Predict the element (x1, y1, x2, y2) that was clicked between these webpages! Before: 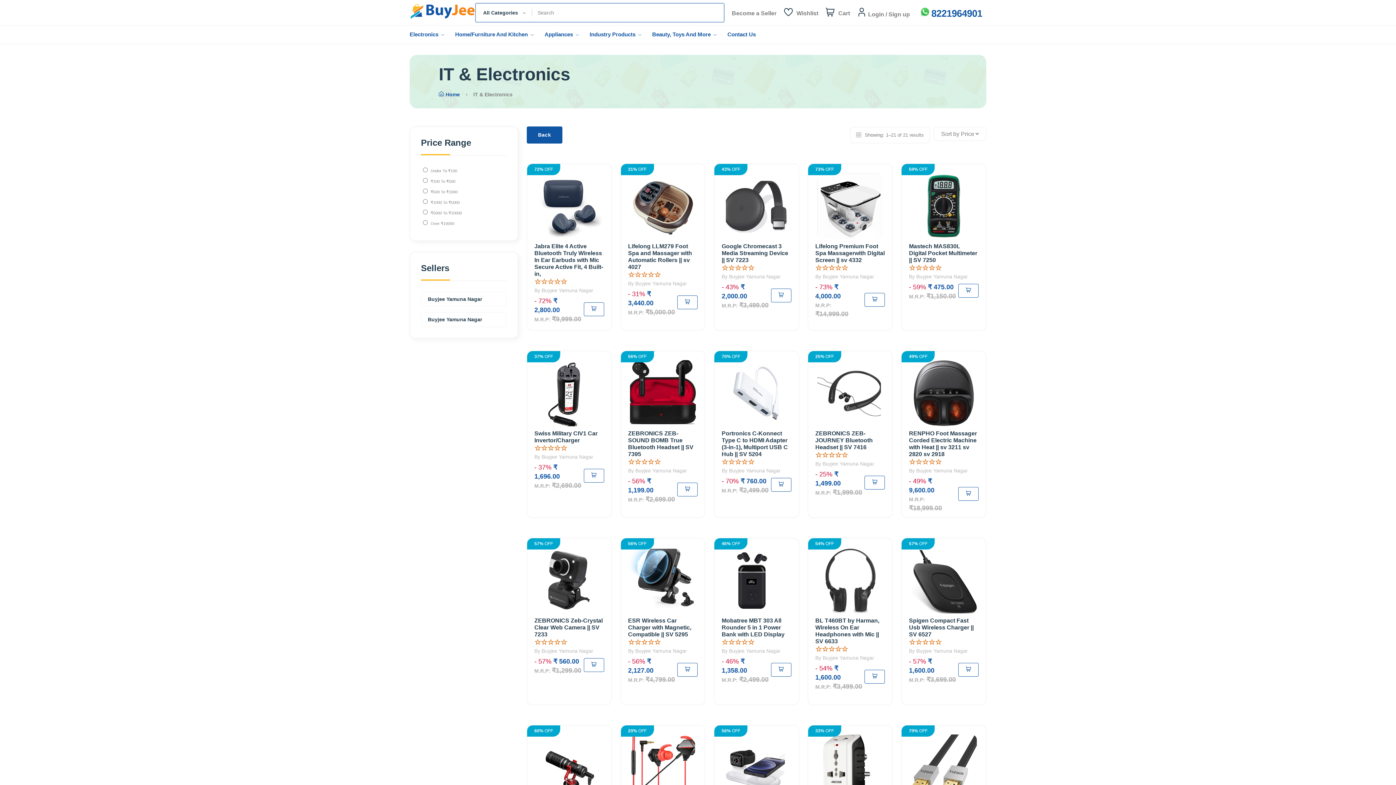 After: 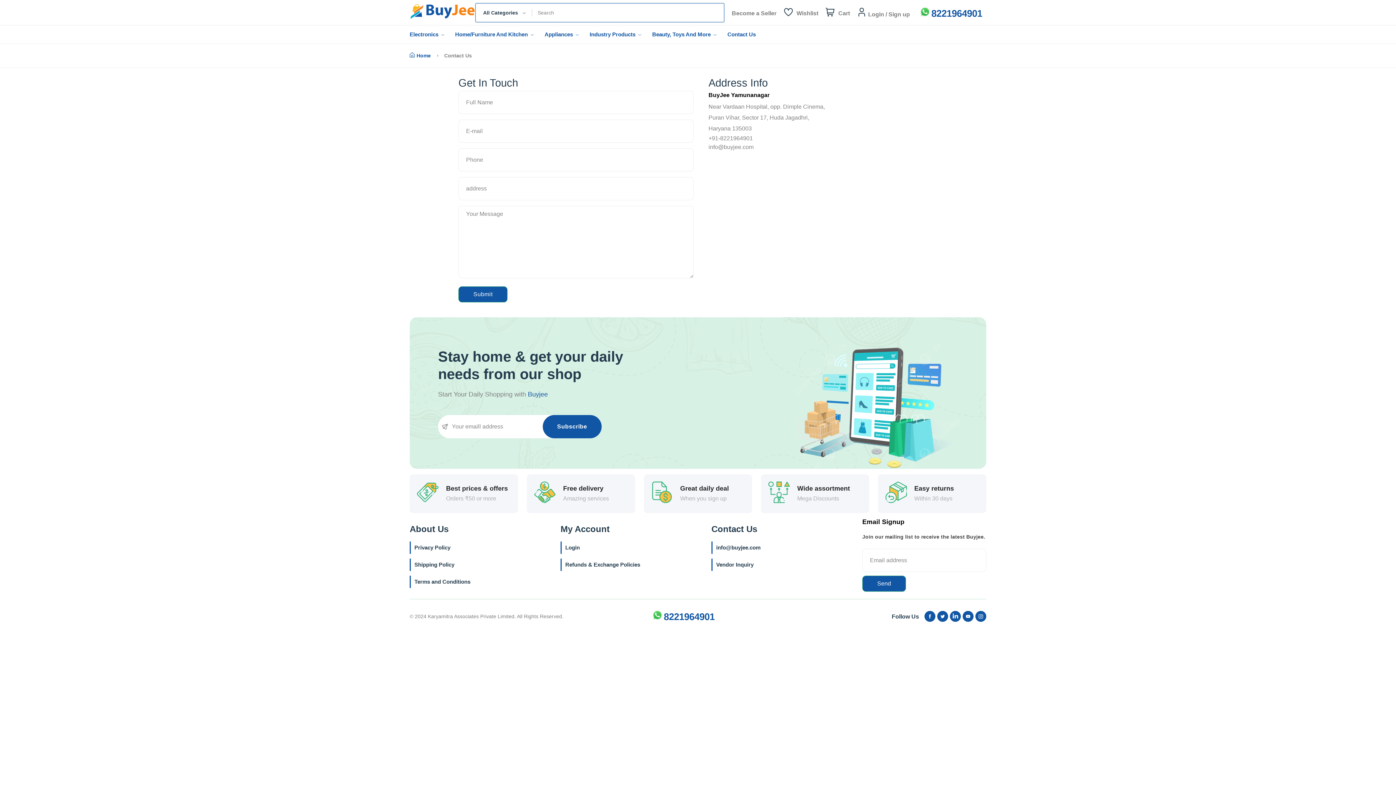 Action: bbox: (727, 21, 756, 47) label: Contact Us